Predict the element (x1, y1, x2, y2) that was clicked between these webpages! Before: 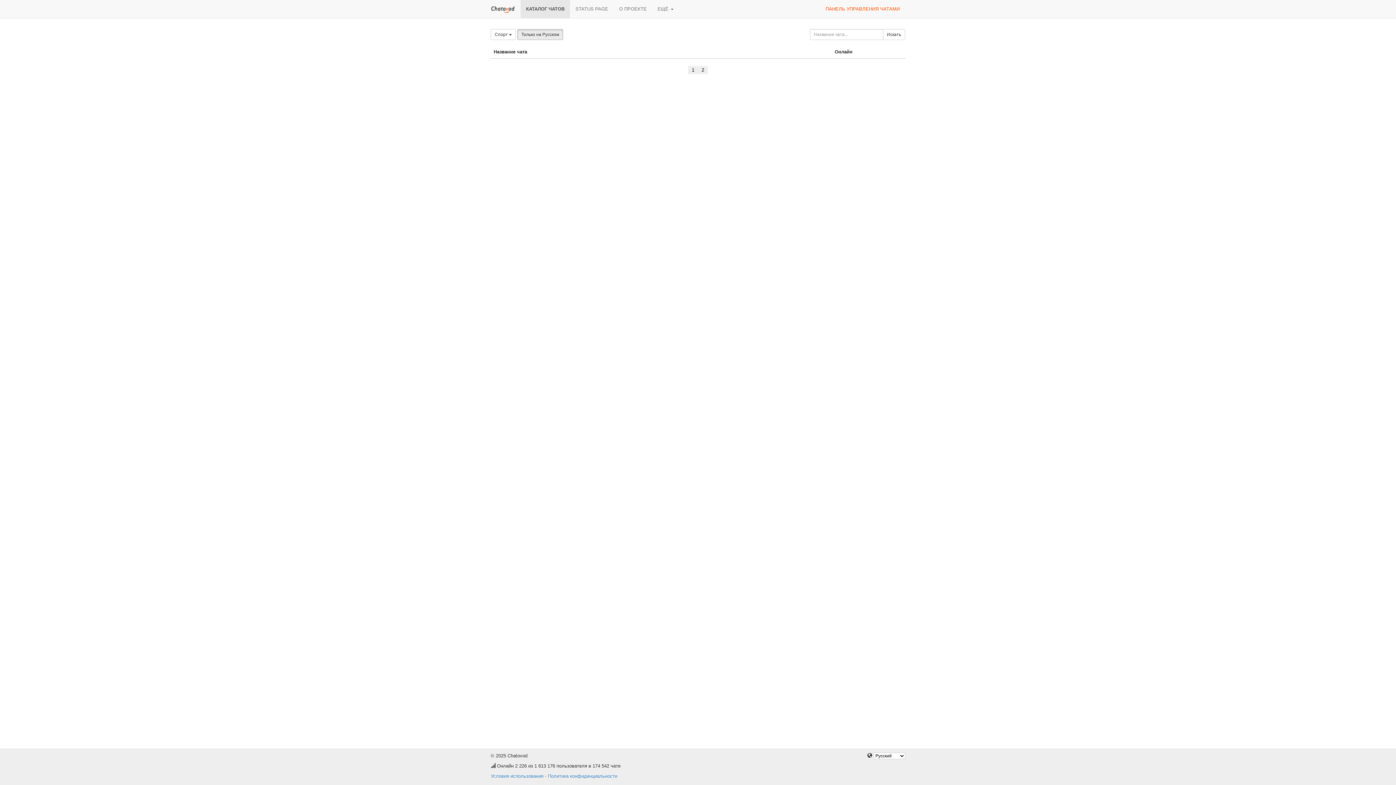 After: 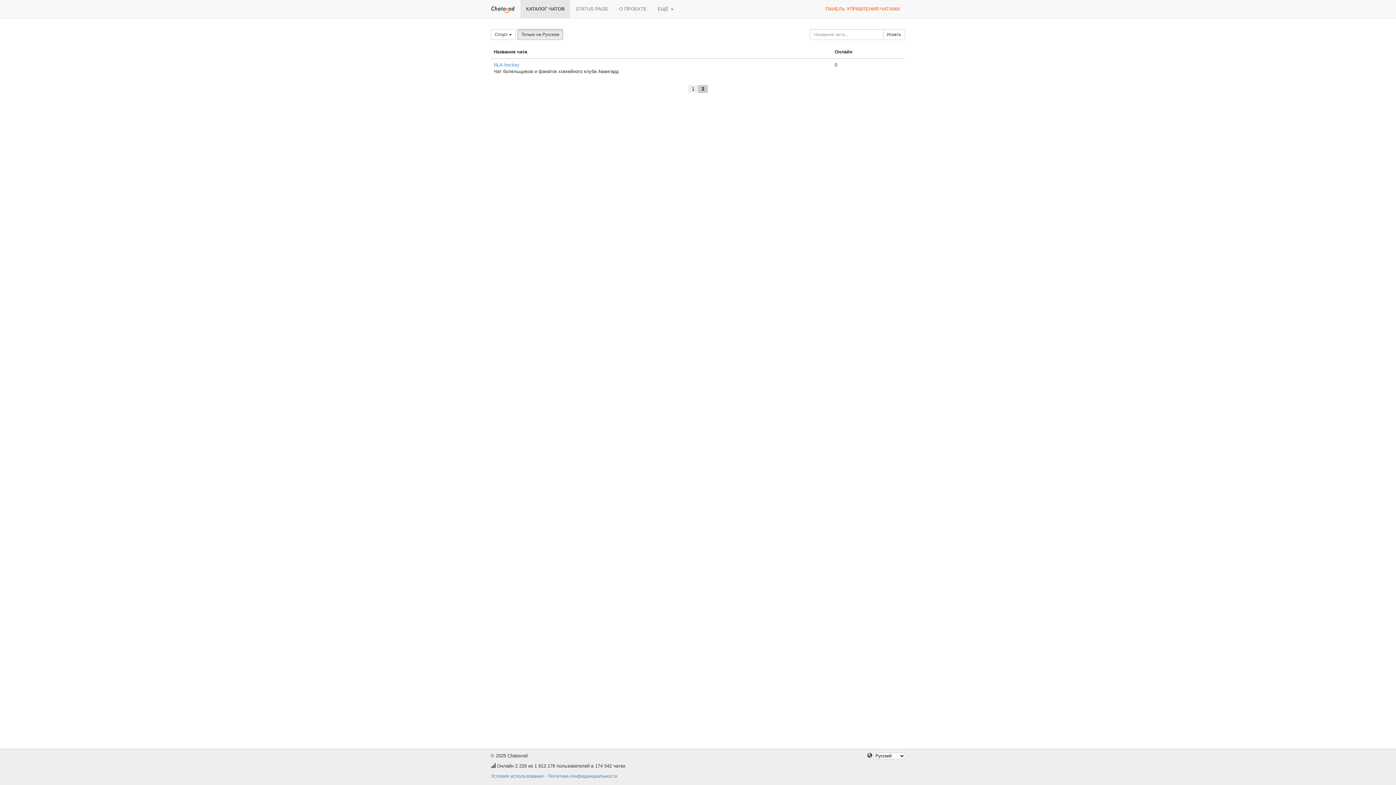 Action: bbox: (698, 66, 708, 74) label: 2